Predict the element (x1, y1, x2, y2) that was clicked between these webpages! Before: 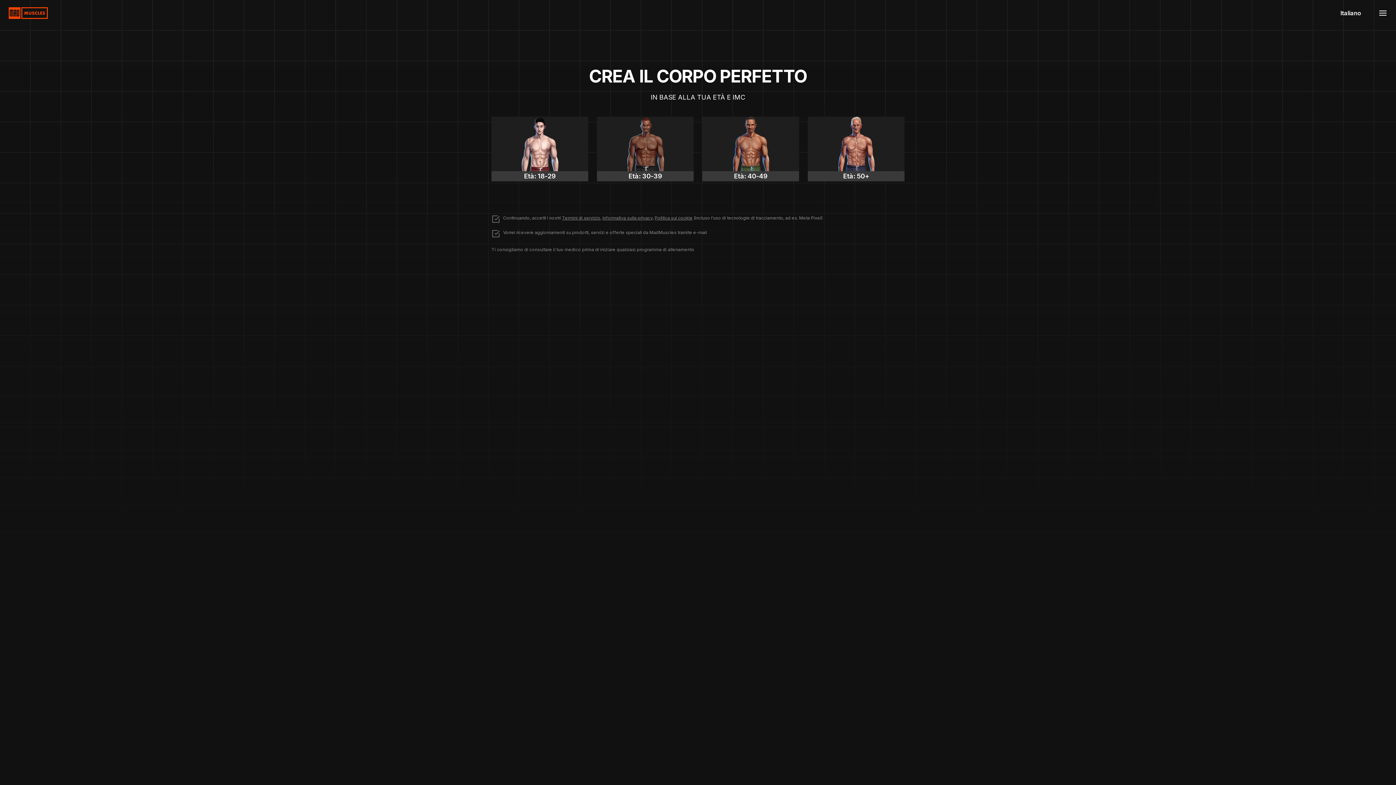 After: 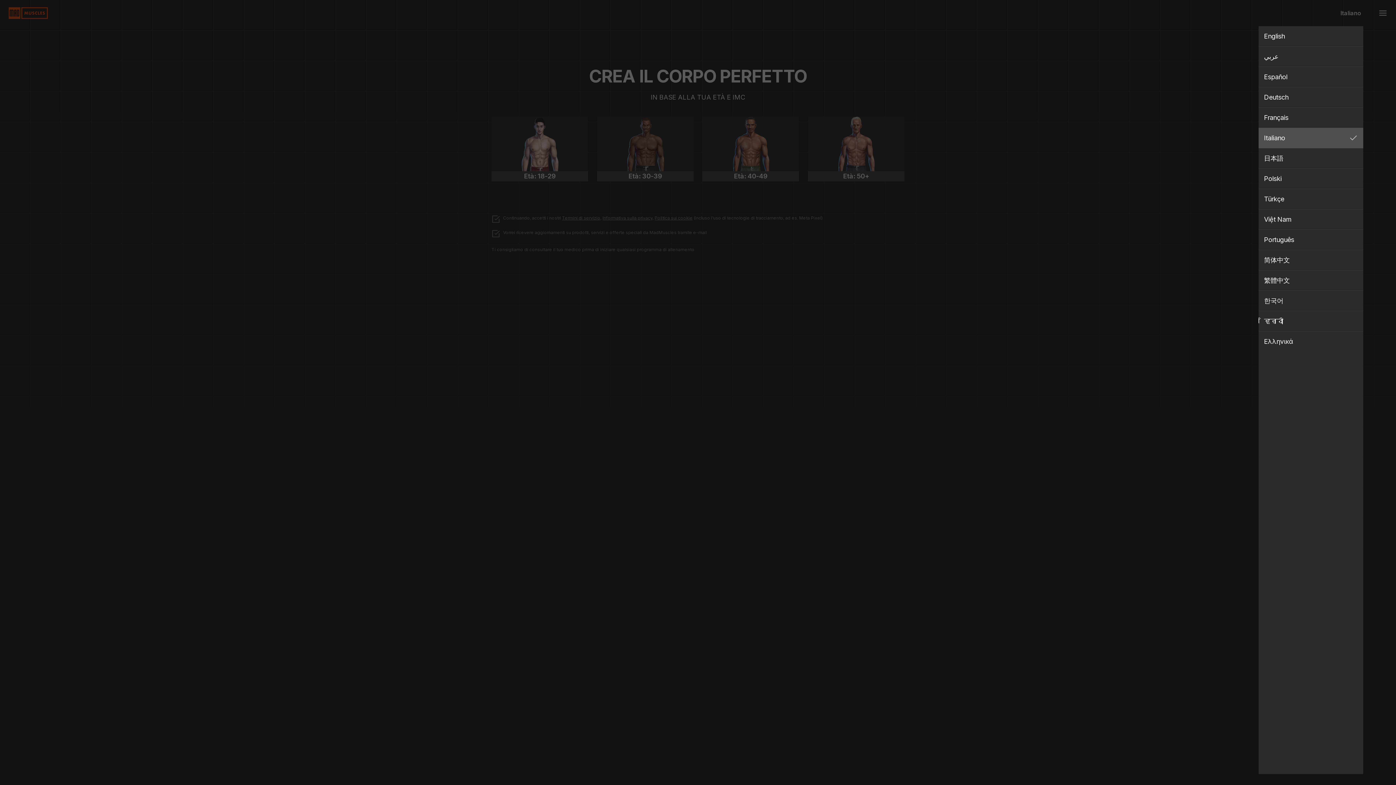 Action: bbox: (1335, 5, 1367, 20) label: Italiano